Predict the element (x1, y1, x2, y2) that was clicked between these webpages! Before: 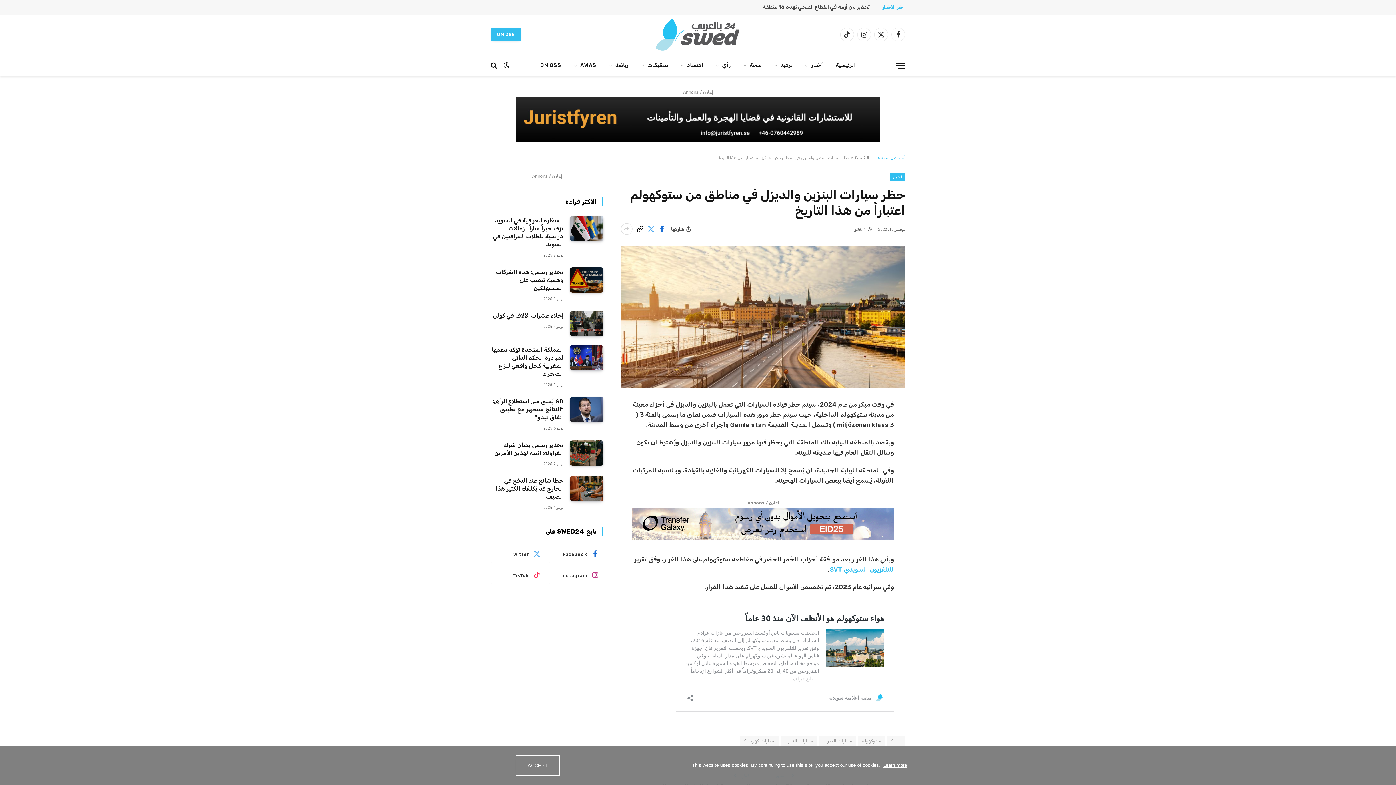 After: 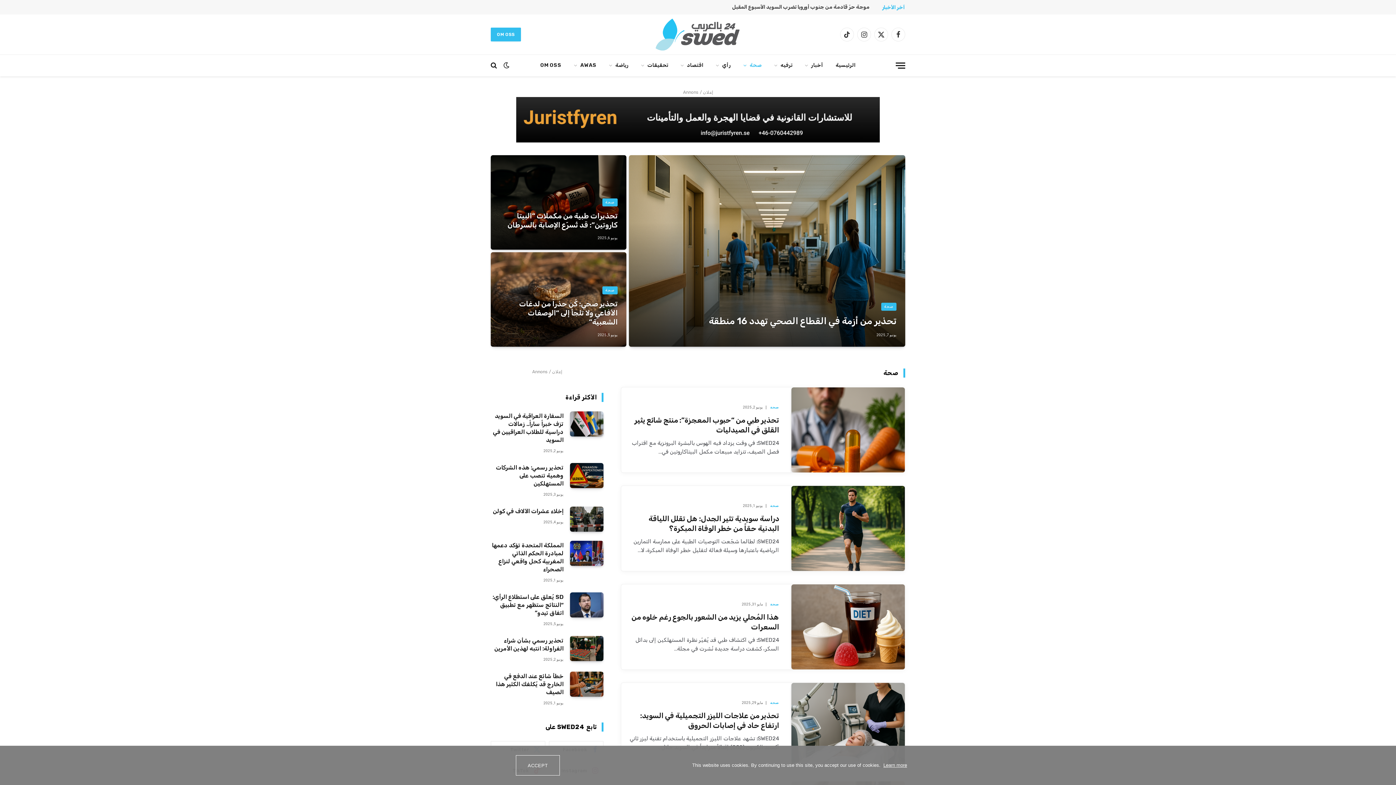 Action: label: صحة bbox: (737, 54, 768, 76)